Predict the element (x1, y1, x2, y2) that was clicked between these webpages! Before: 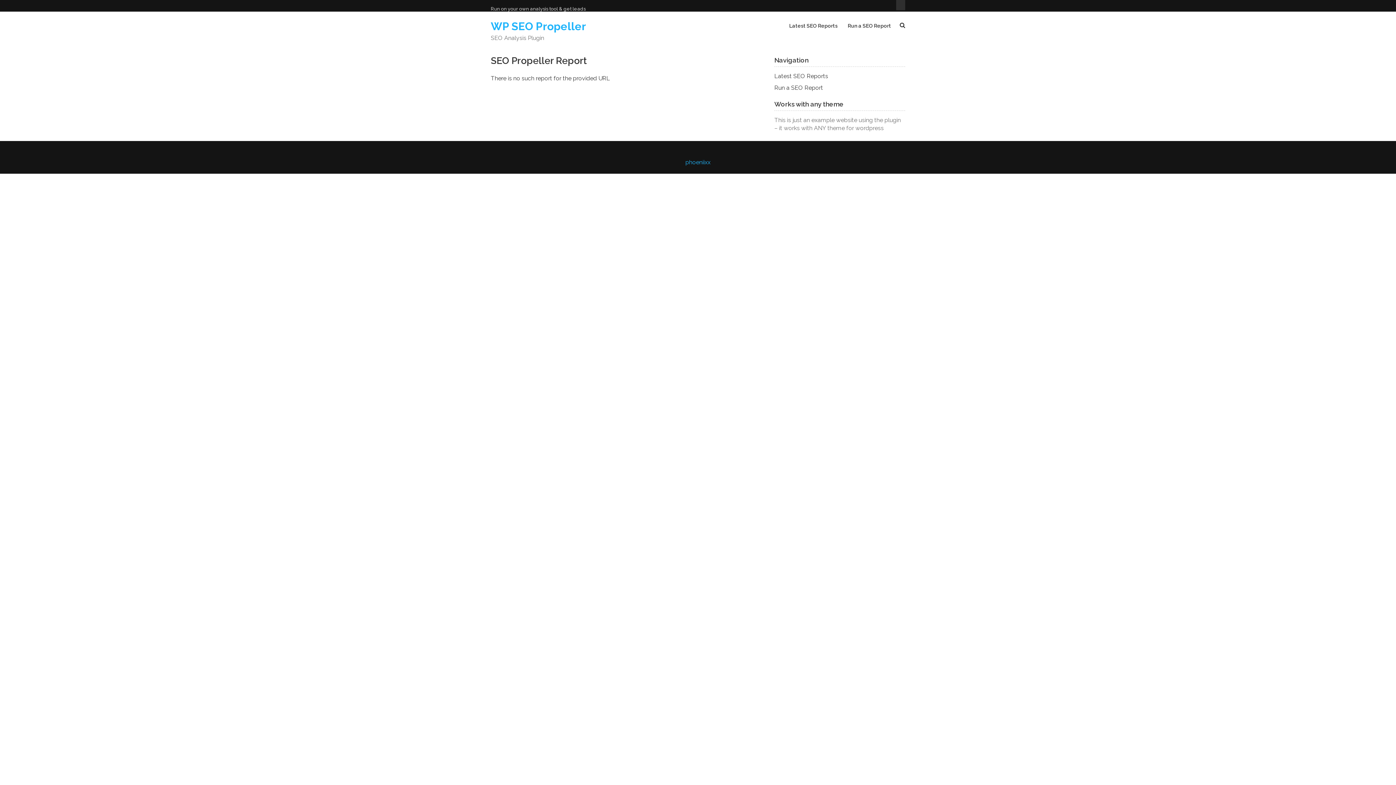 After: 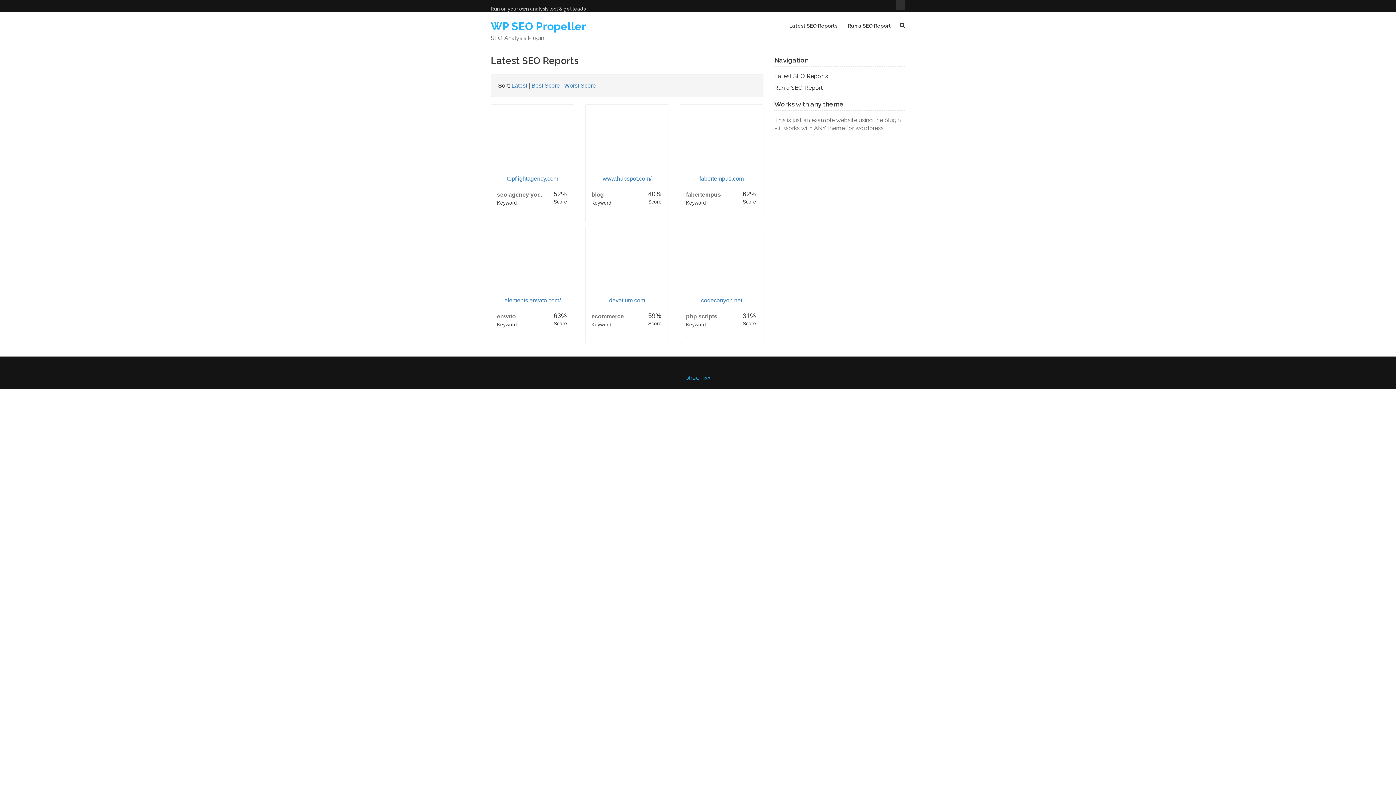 Action: label: Latest SEO Reports bbox: (789, 22, 837, 29)